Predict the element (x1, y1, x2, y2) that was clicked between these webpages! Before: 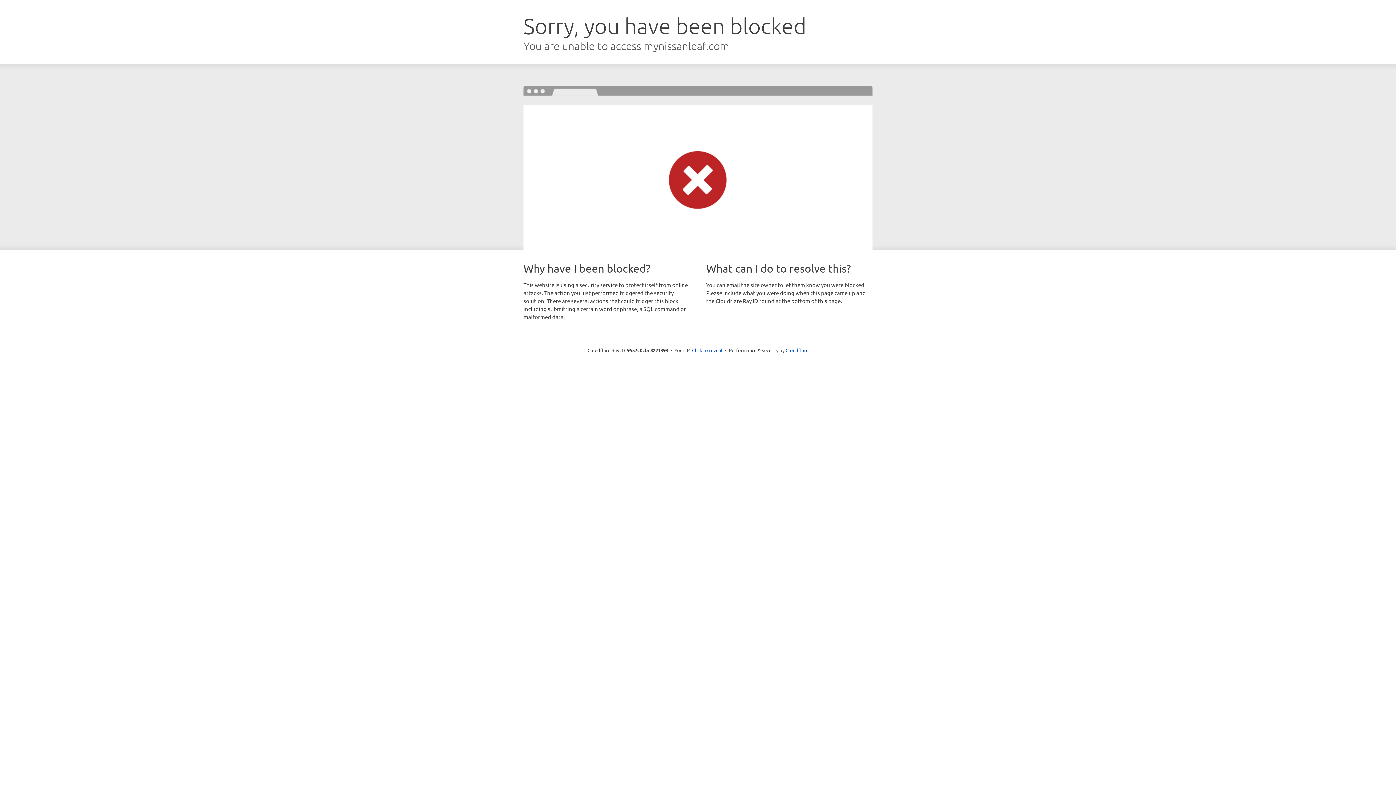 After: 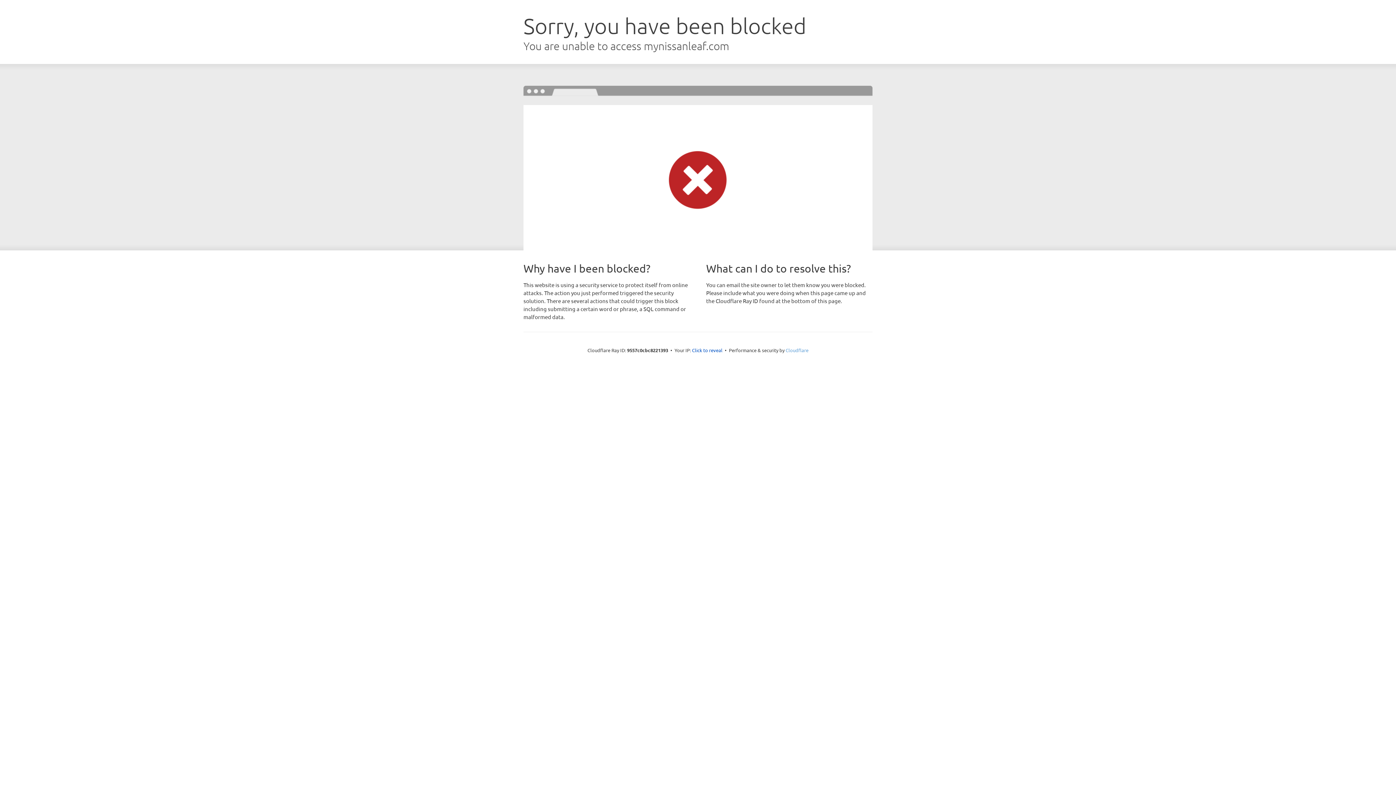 Action: label: Cloudflare bbox: (785, 347, 808, 353)